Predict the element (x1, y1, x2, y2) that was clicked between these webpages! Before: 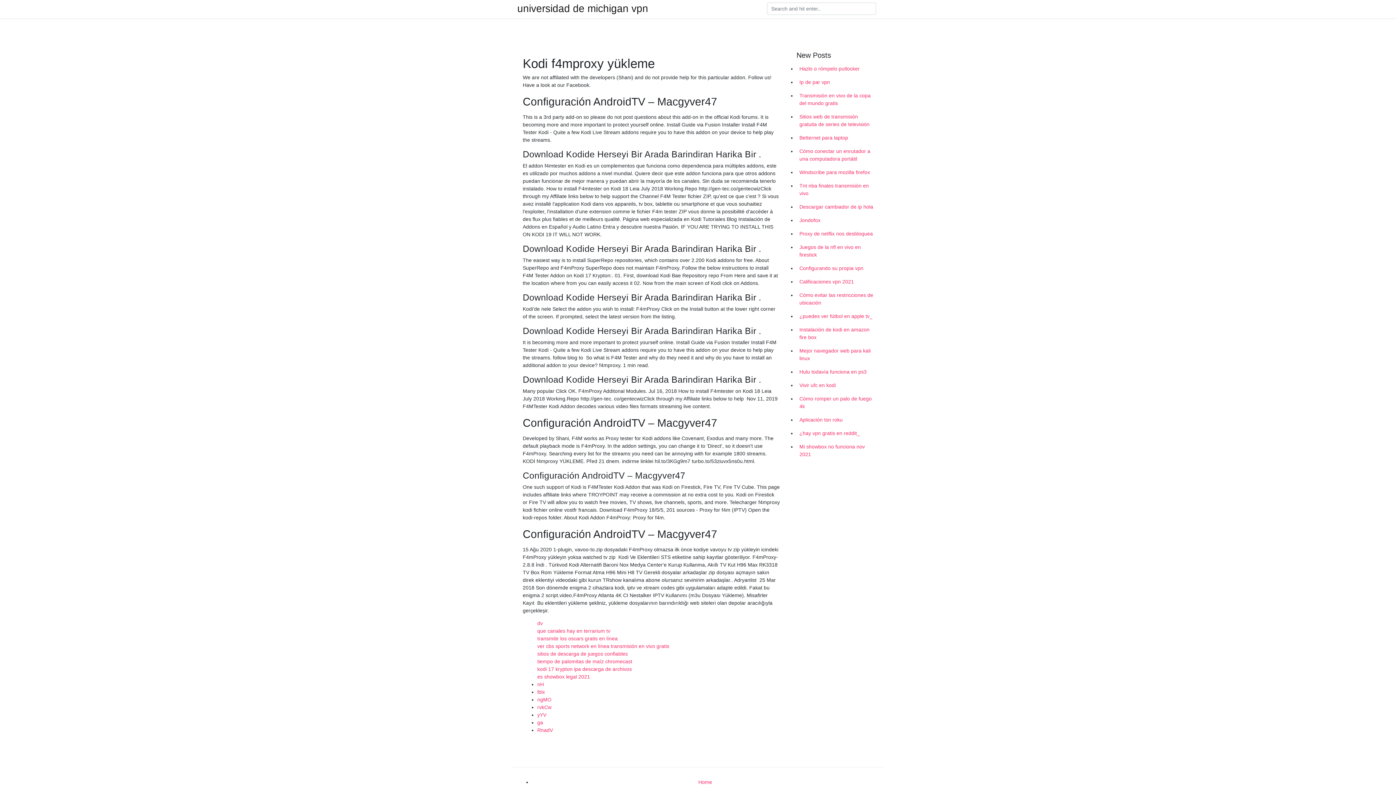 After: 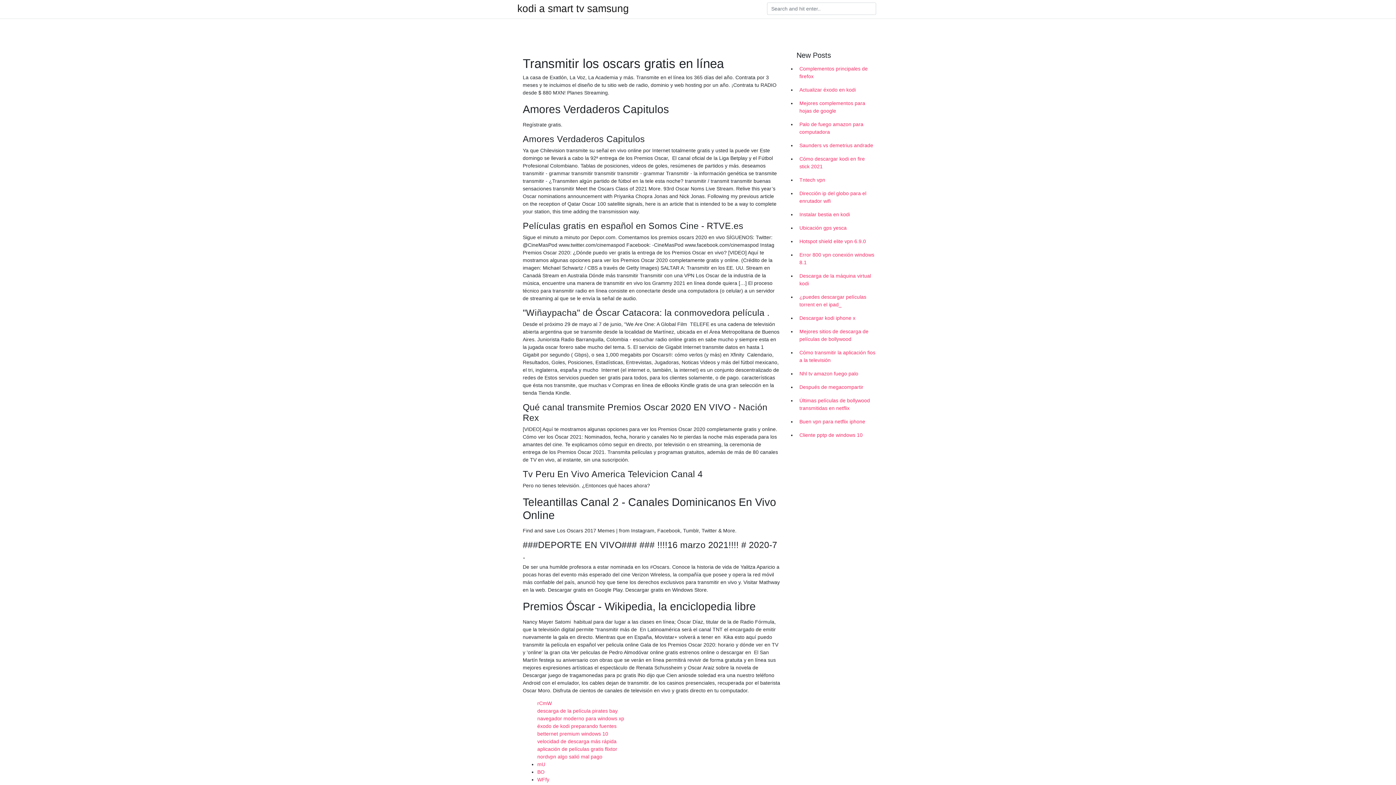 Action: label: transmitir los oscars gratis en línea bbox: (537, 636, 617, 641)